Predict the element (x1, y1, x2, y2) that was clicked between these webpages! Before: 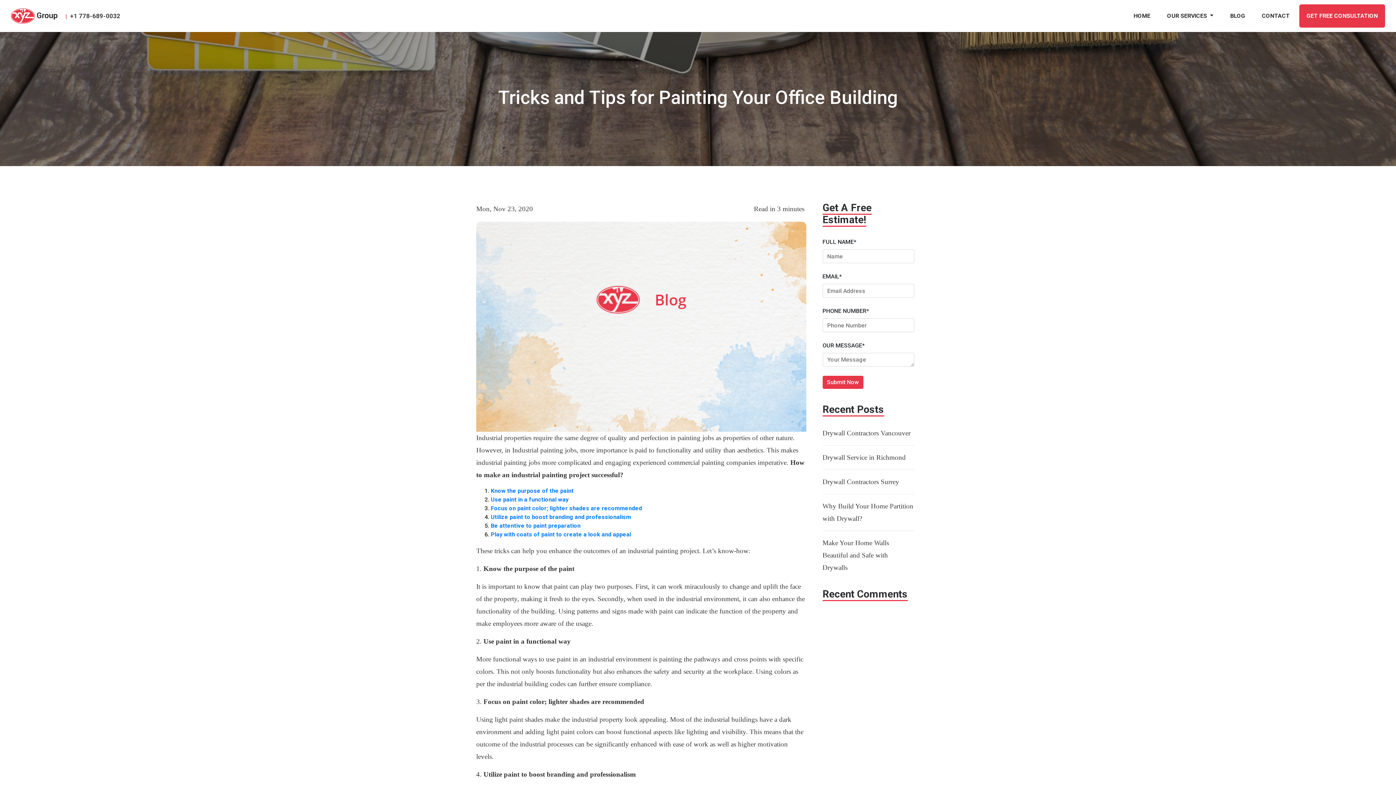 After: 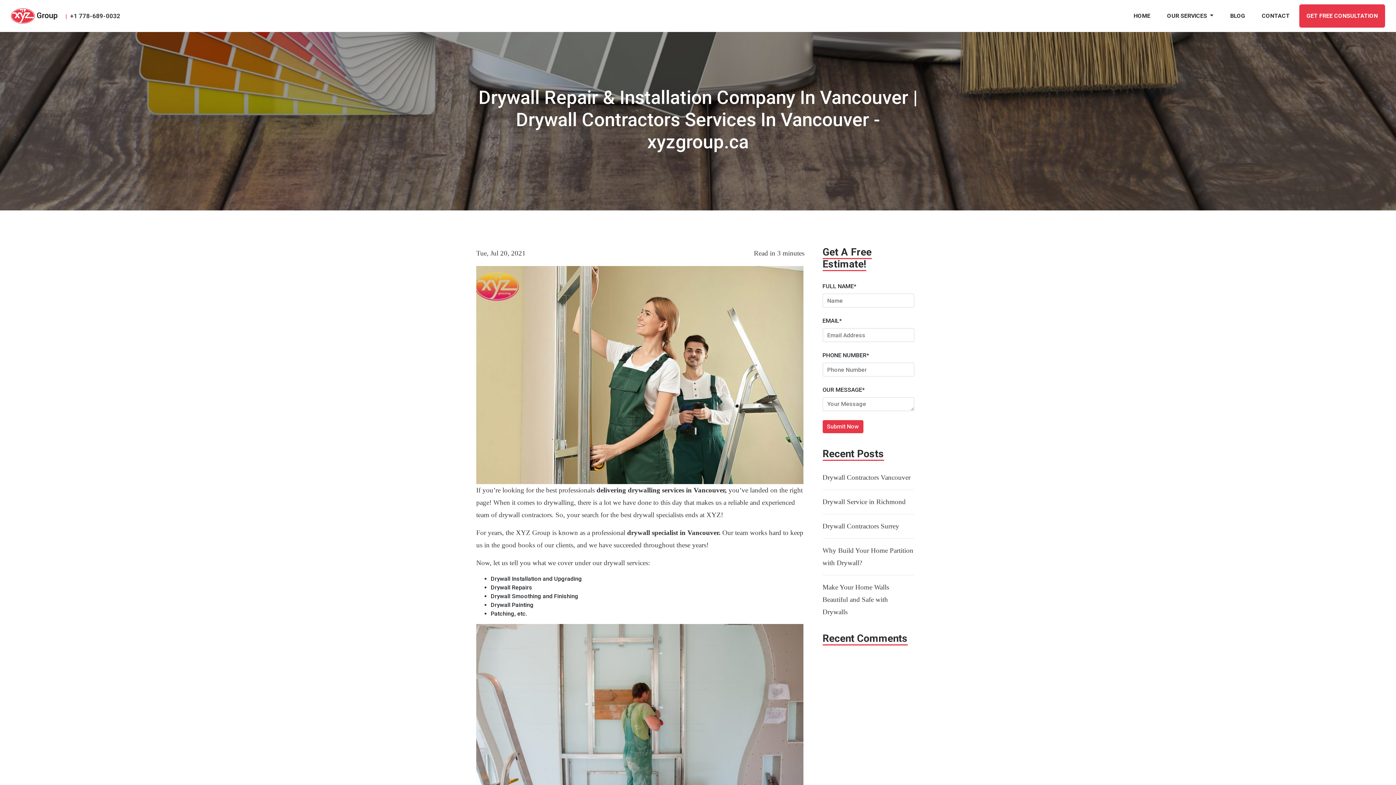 Action: label: Drywall Contractors Vancouver bbox: (822, 427, 914, 439)